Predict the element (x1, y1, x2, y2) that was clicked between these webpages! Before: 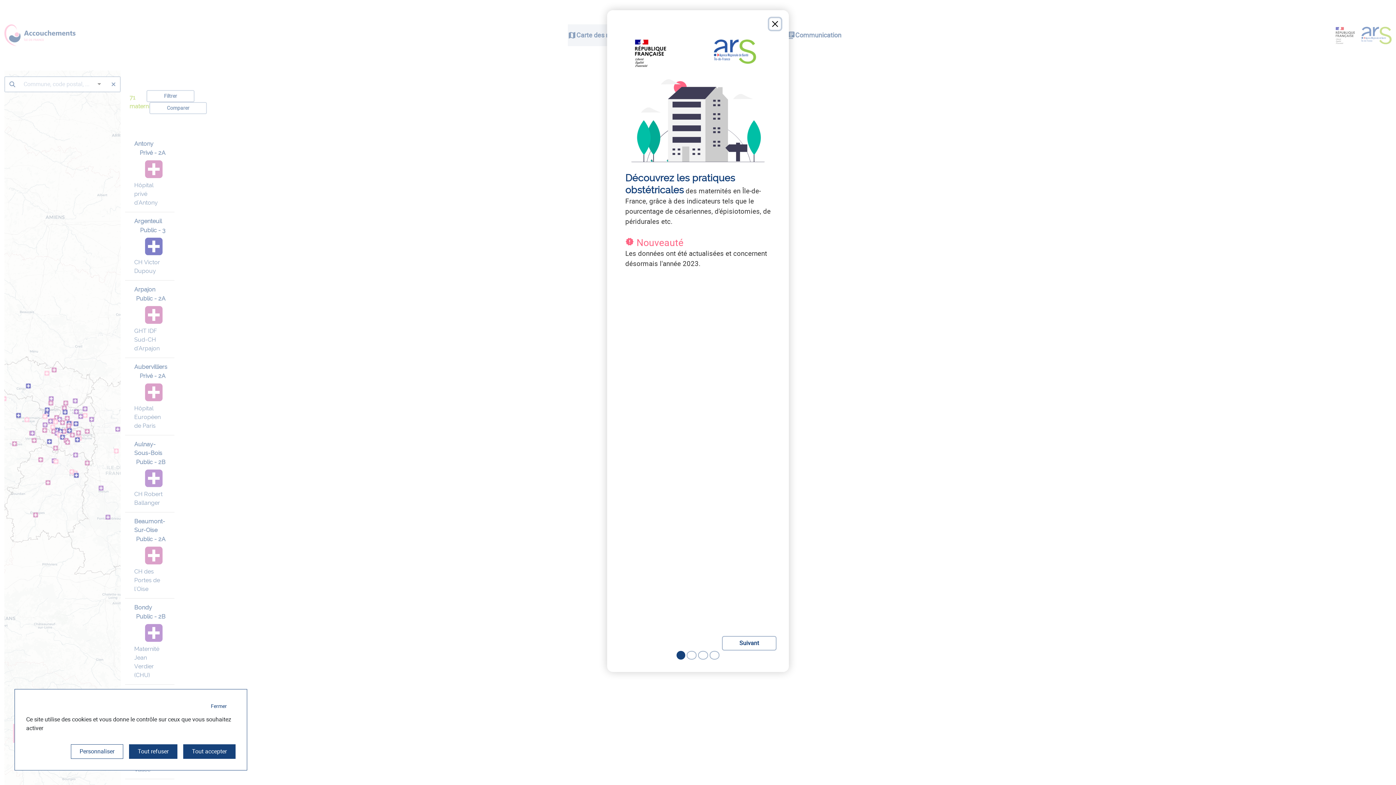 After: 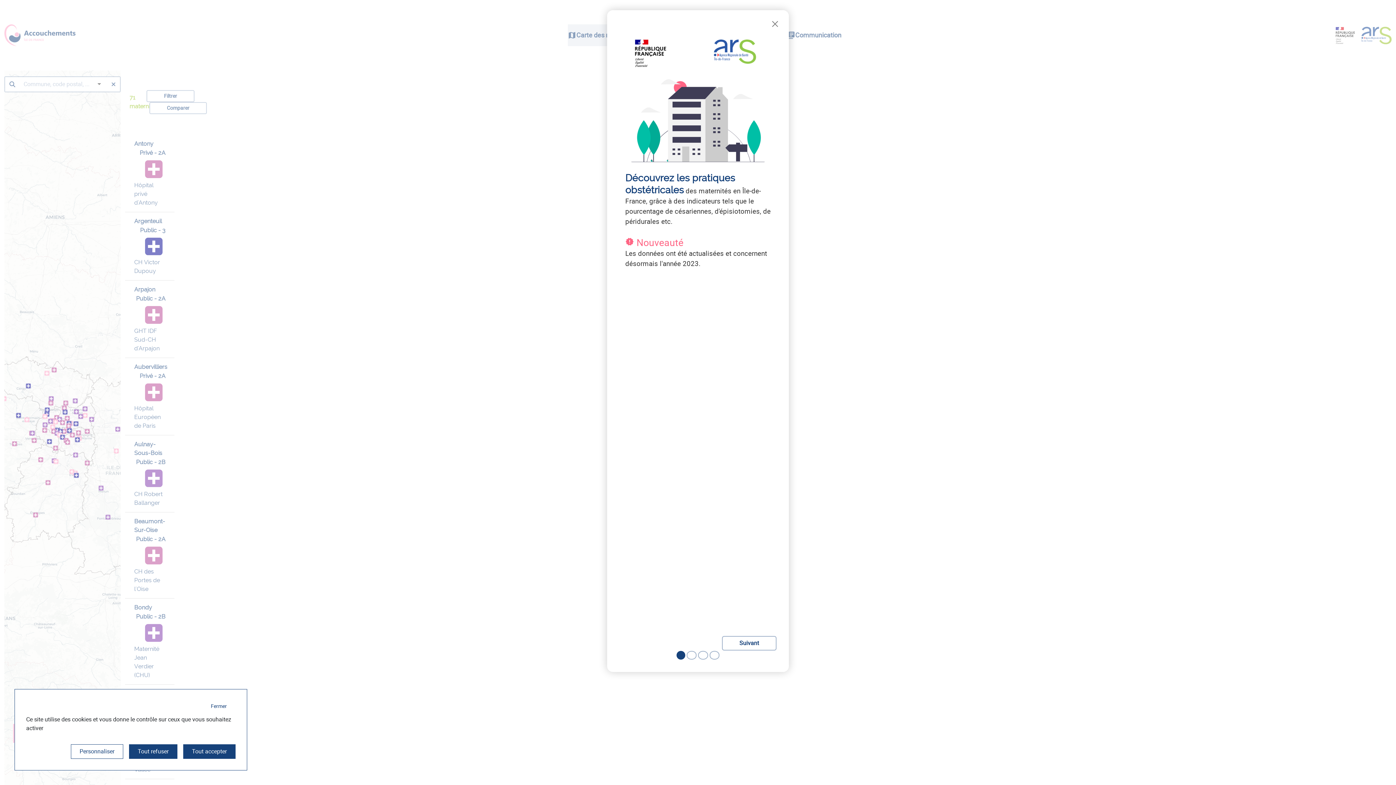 Action: bbox: (676, 651, 685, 659)